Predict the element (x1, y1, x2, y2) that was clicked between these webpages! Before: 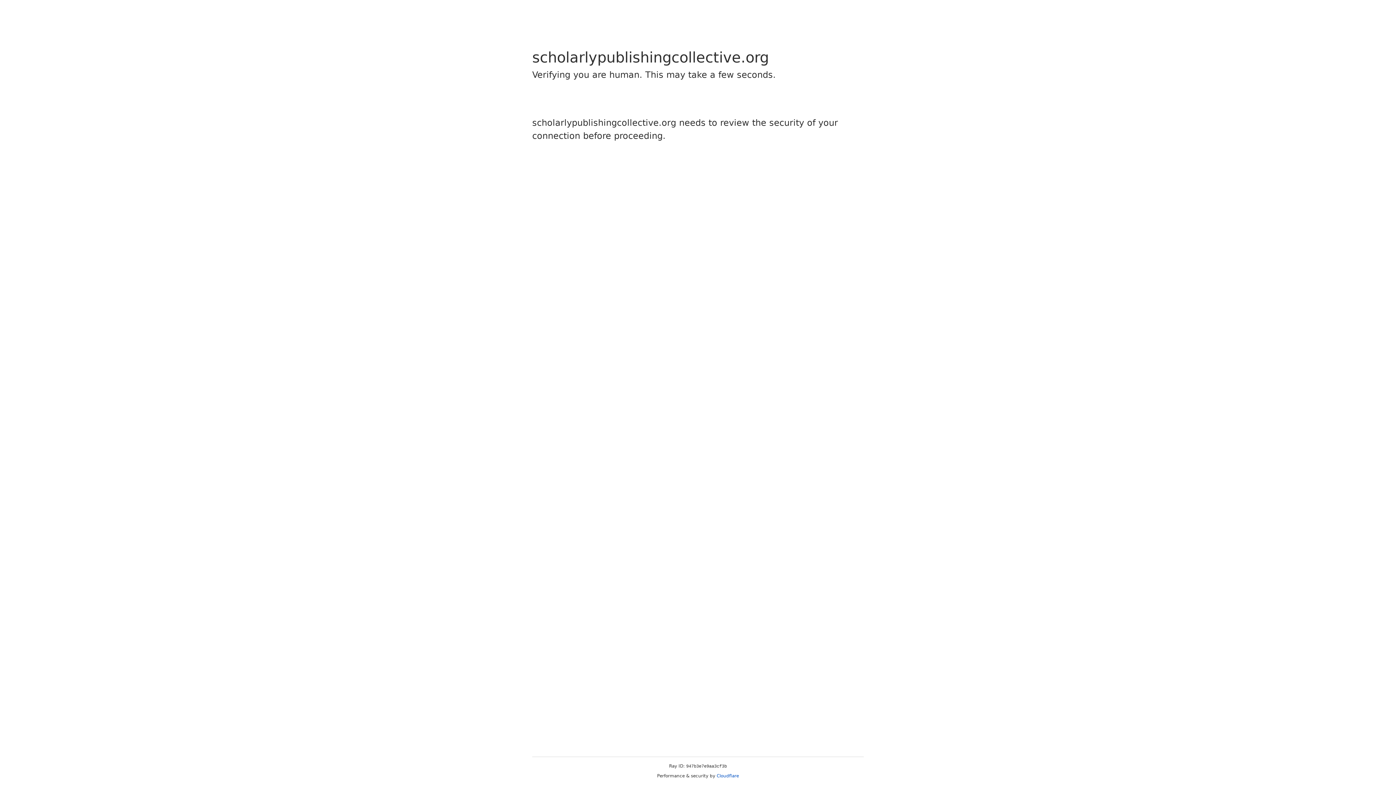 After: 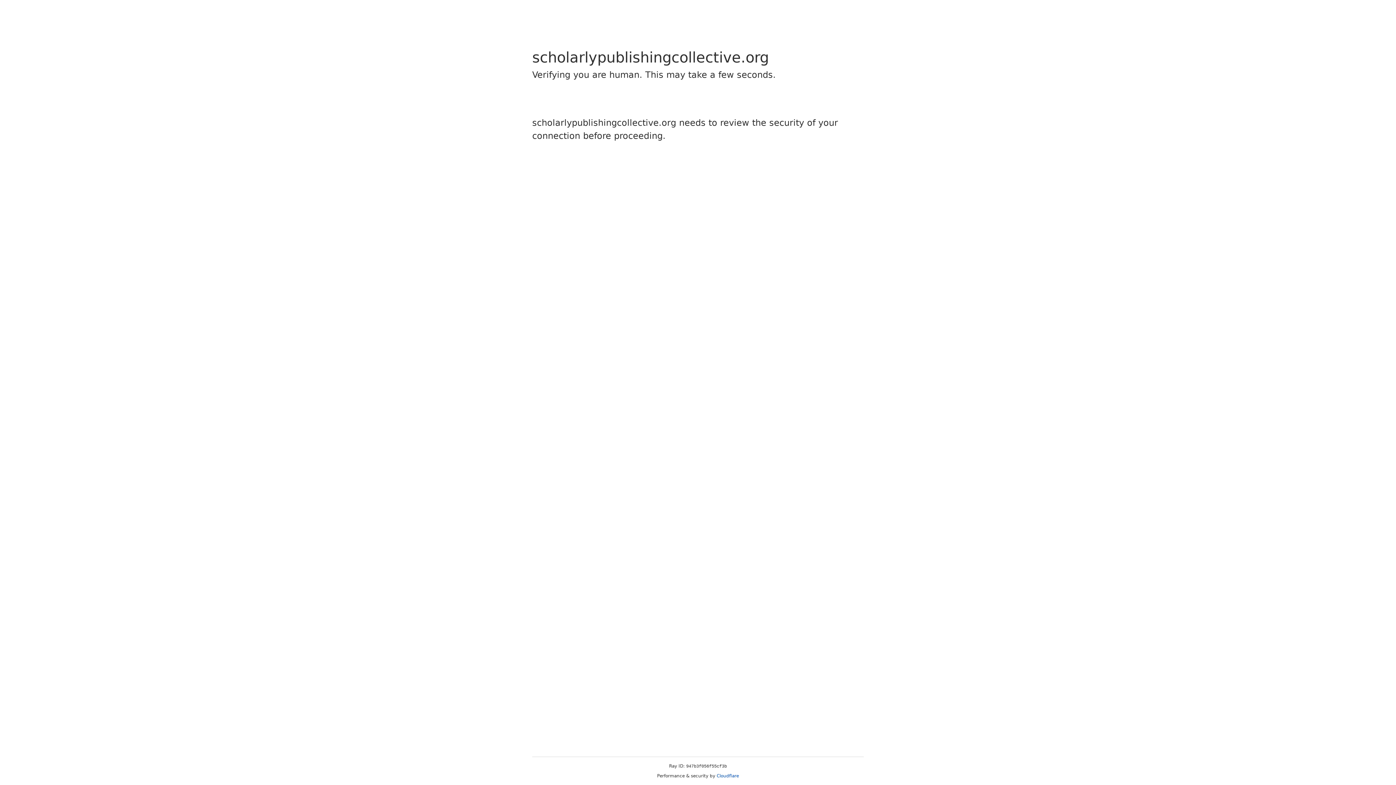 Action: label: Cloudflare bbox: (716, 773, 739, 778)